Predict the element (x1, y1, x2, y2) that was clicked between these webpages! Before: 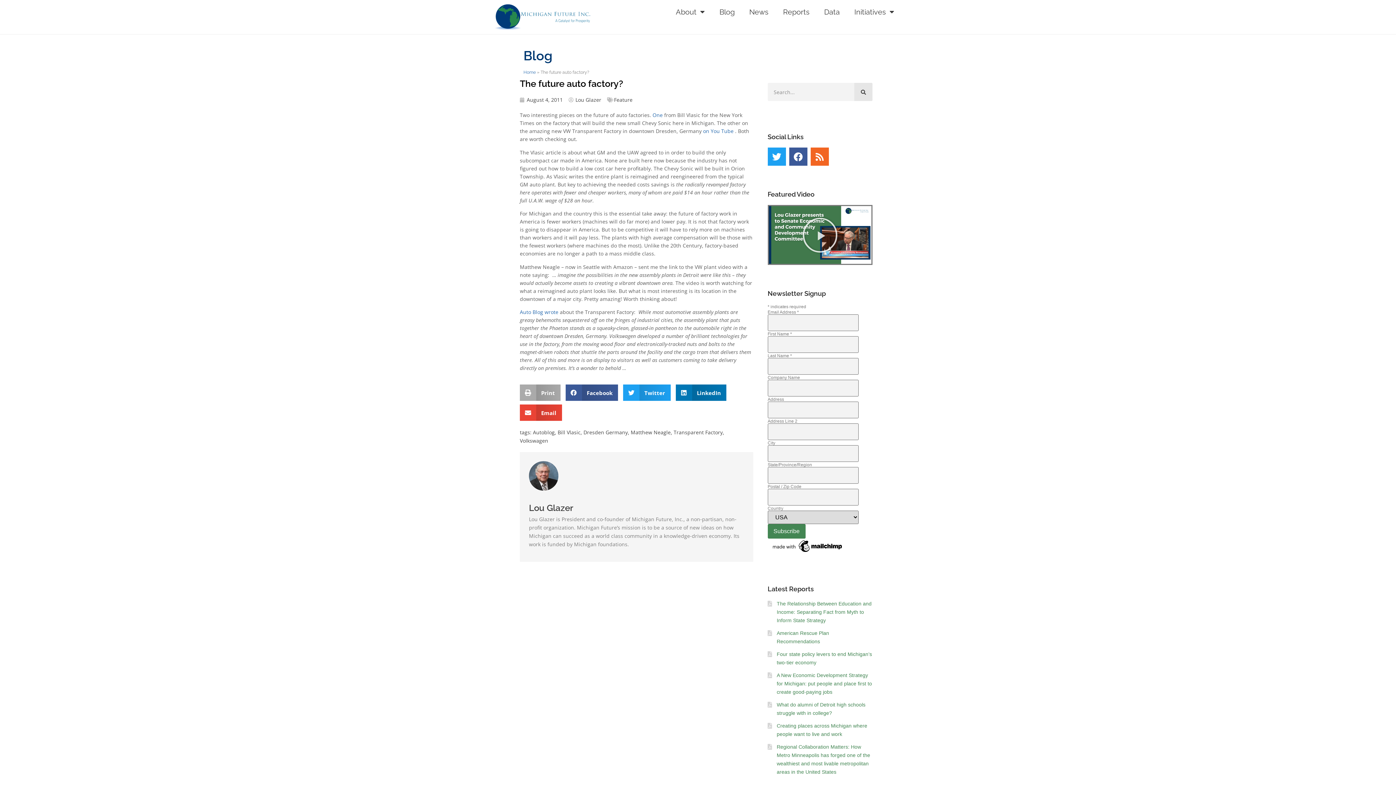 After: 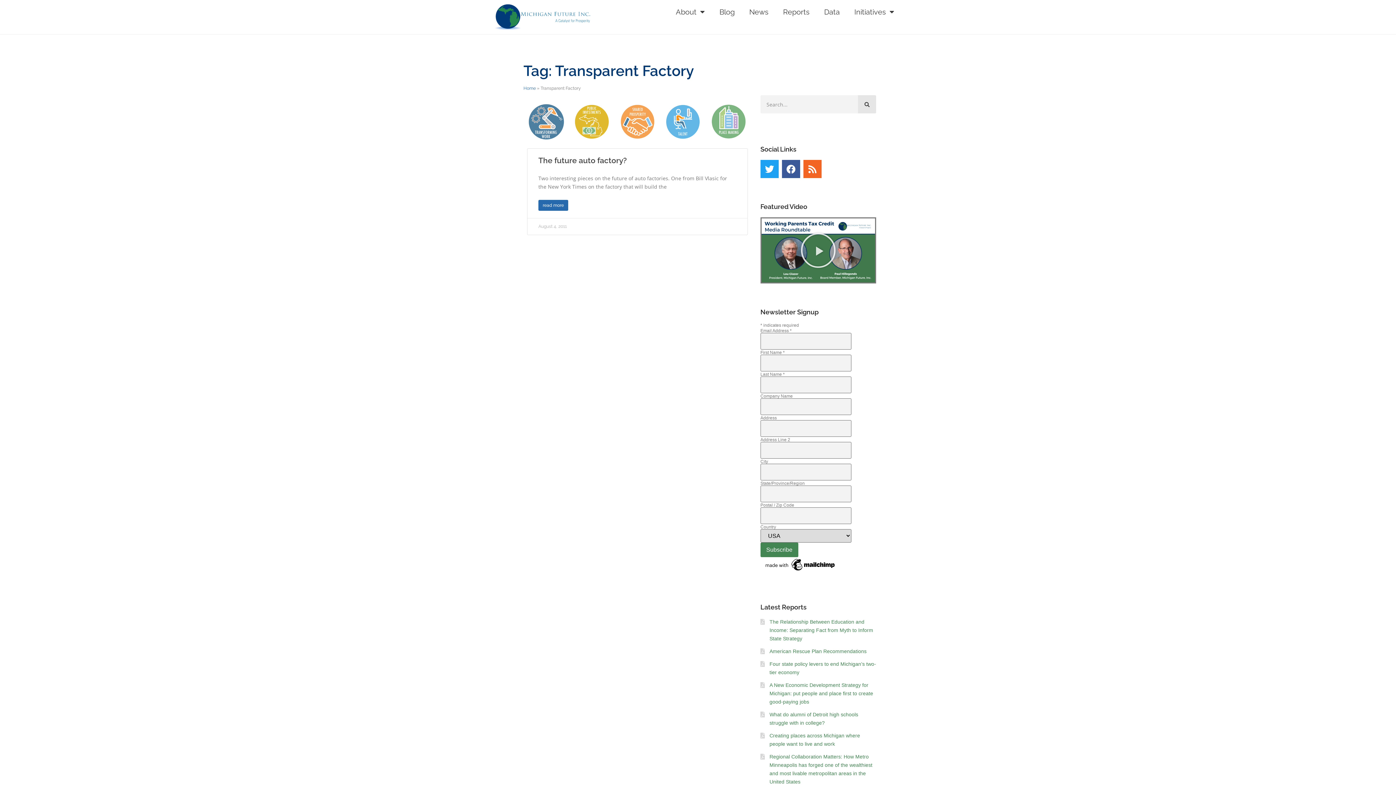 Action: label: Transparent Factory bbox: (673, 429, 722, 436)